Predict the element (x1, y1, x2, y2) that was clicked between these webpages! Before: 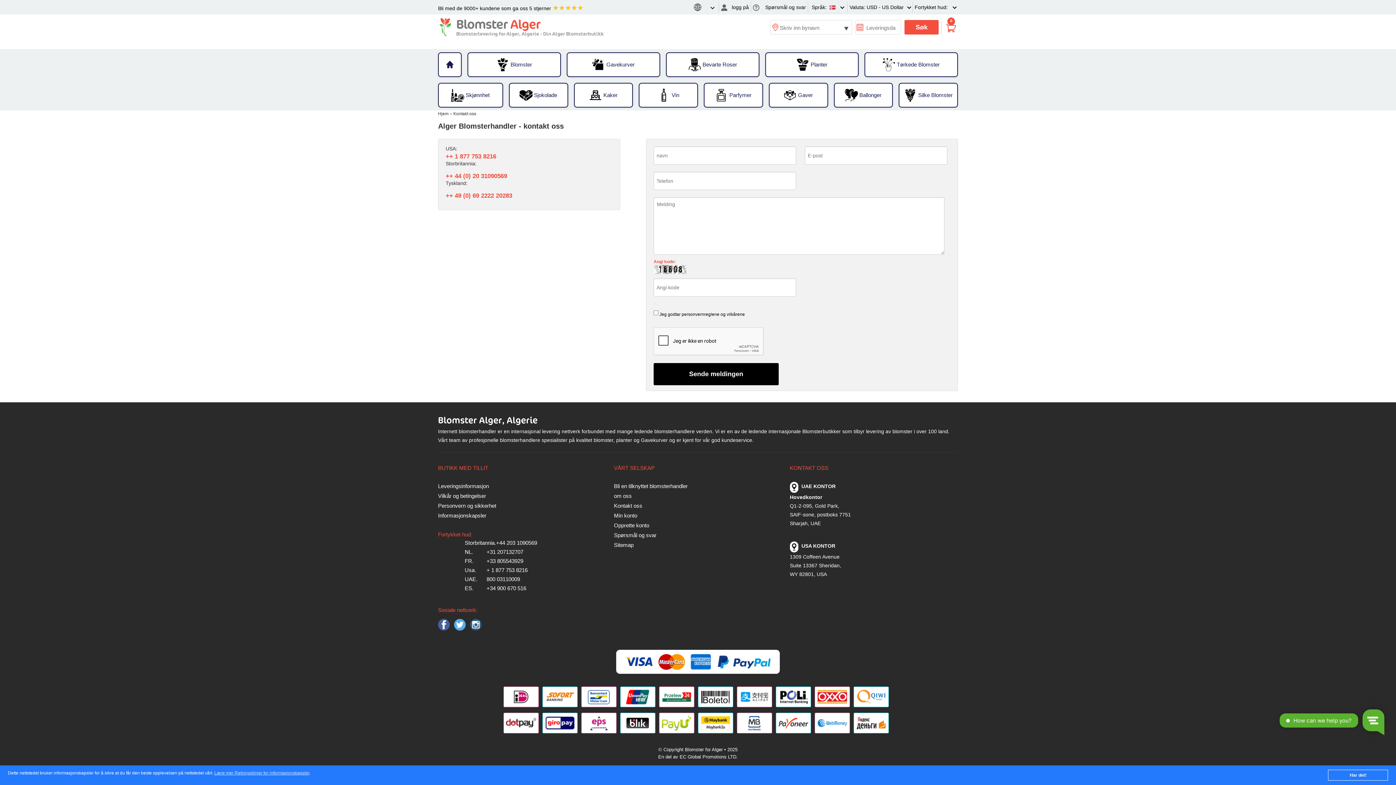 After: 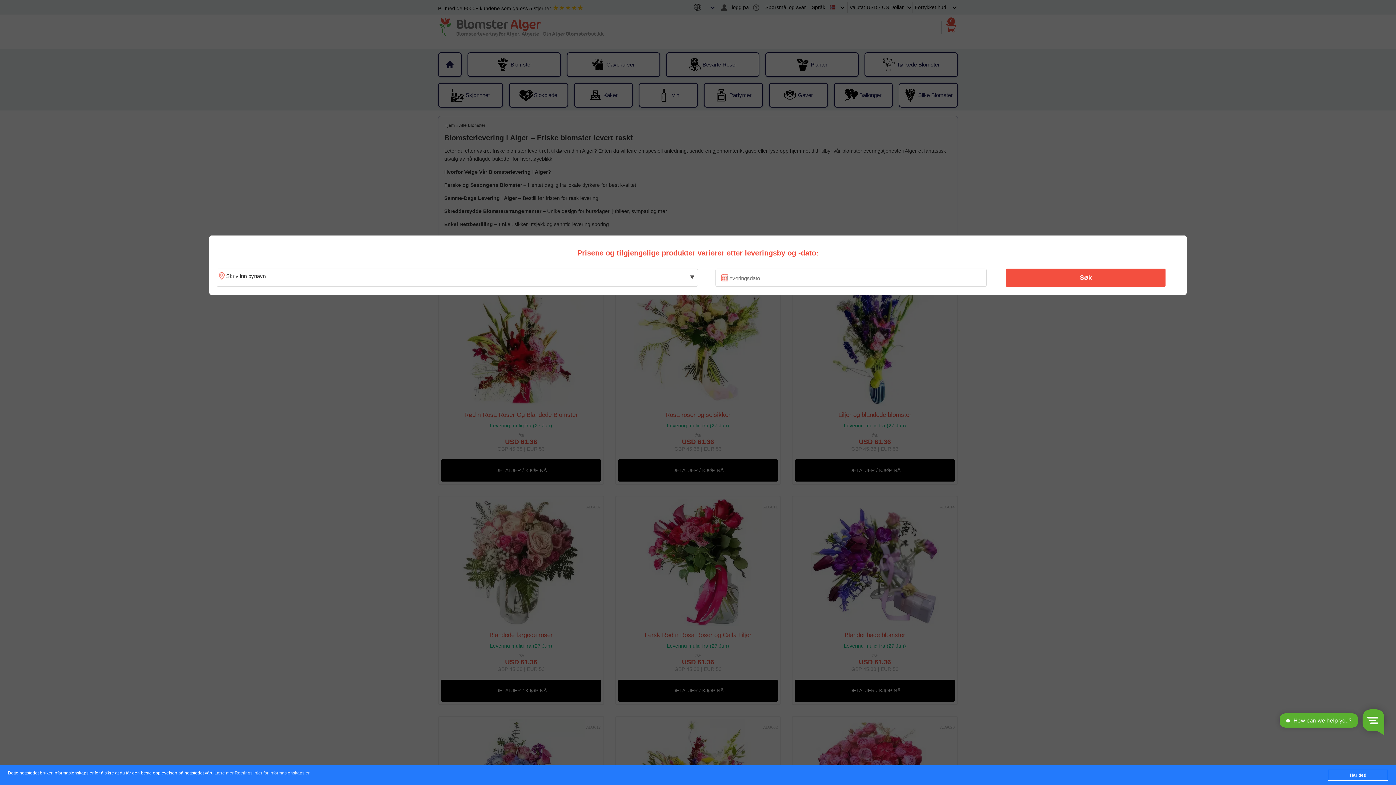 Action: bbox: (468, 54, 560, 75) label: Blomster